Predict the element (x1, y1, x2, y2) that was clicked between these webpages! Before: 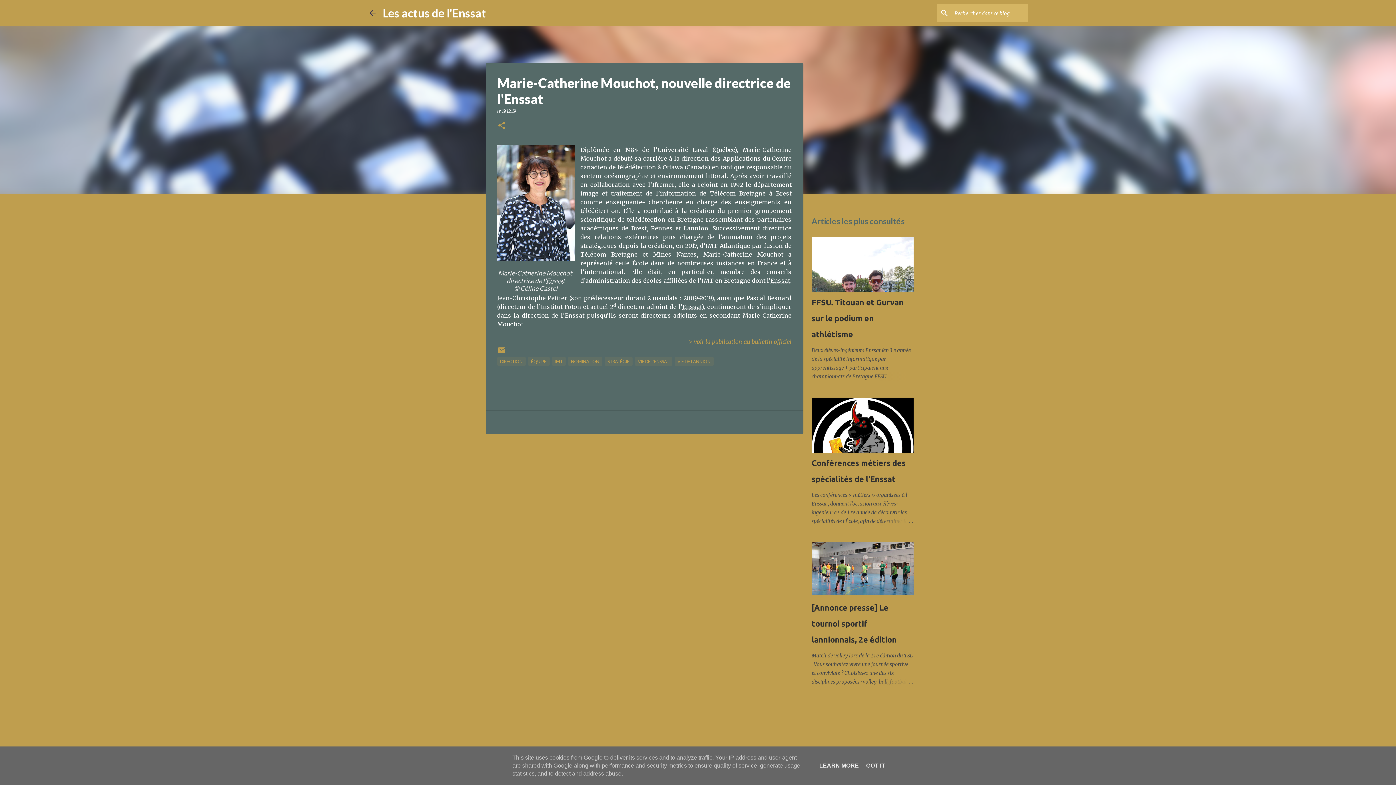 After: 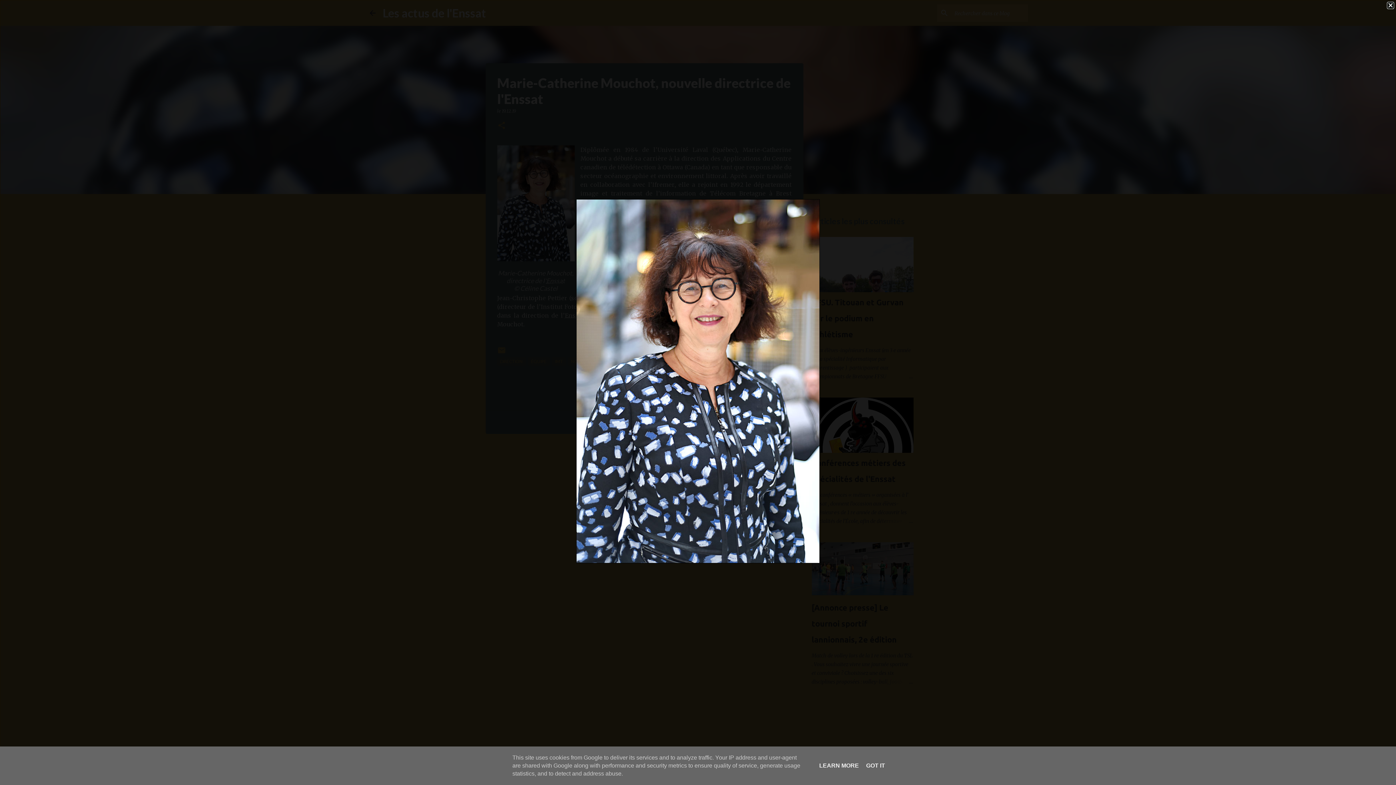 Action: bbox: (497, 145, 574, 263)